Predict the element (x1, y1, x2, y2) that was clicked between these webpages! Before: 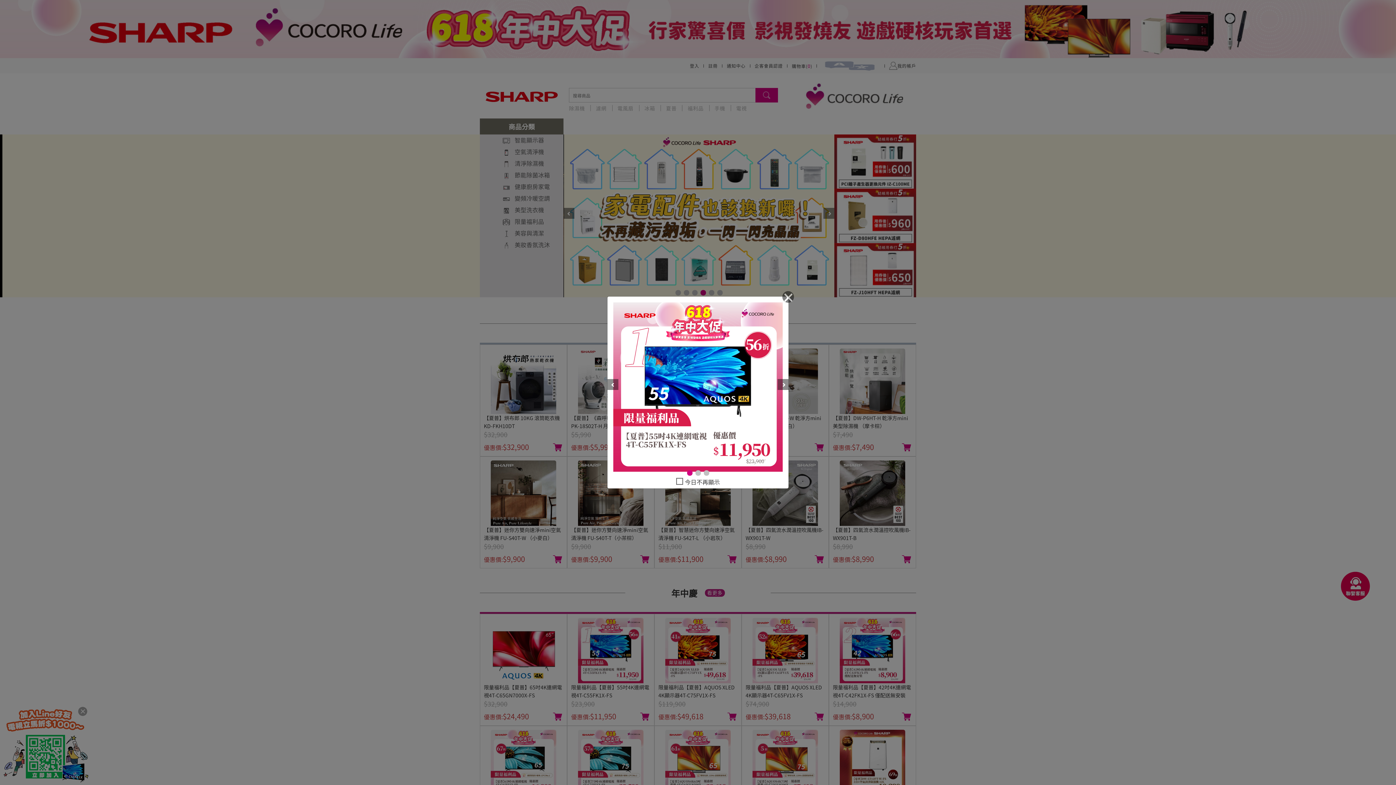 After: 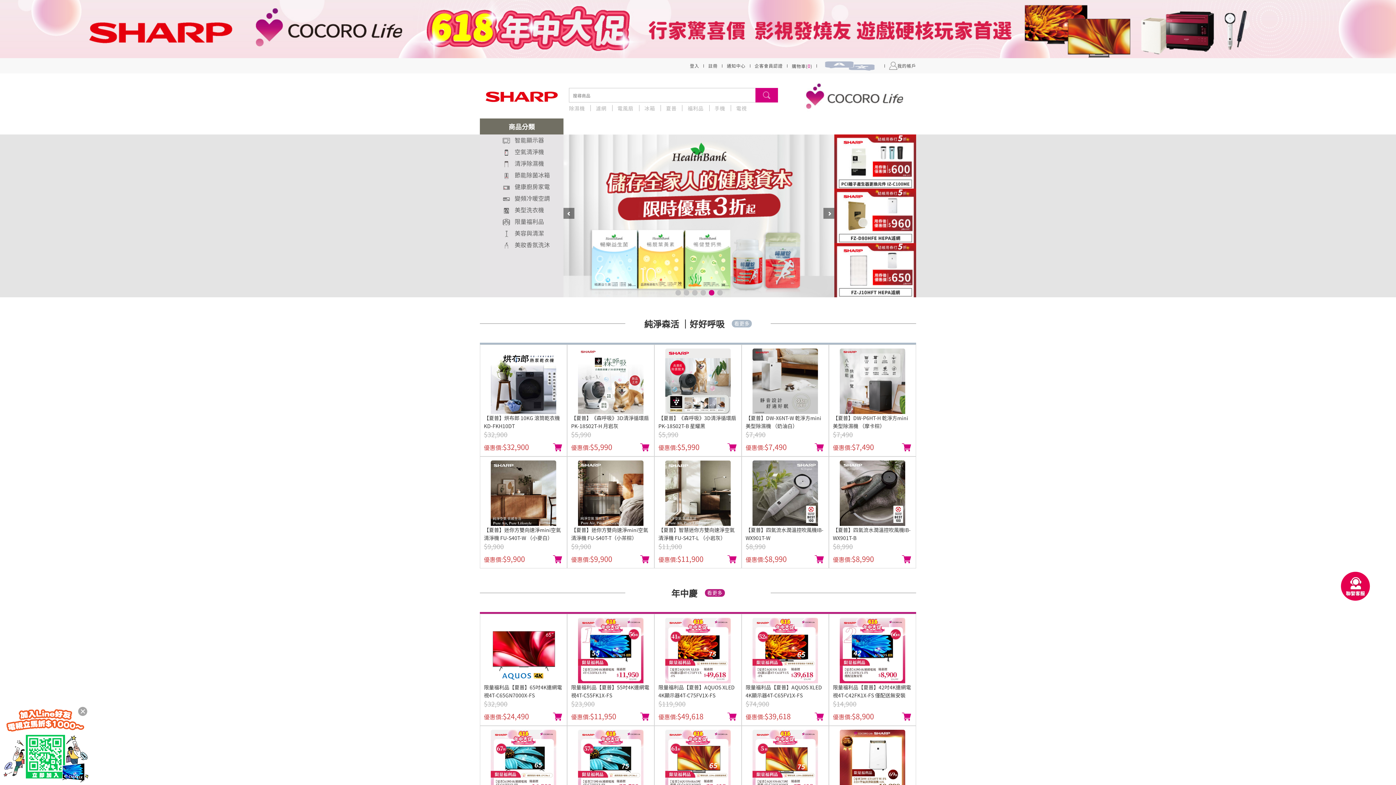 Action: label: Close bbox: (782, 291, 794, 302)